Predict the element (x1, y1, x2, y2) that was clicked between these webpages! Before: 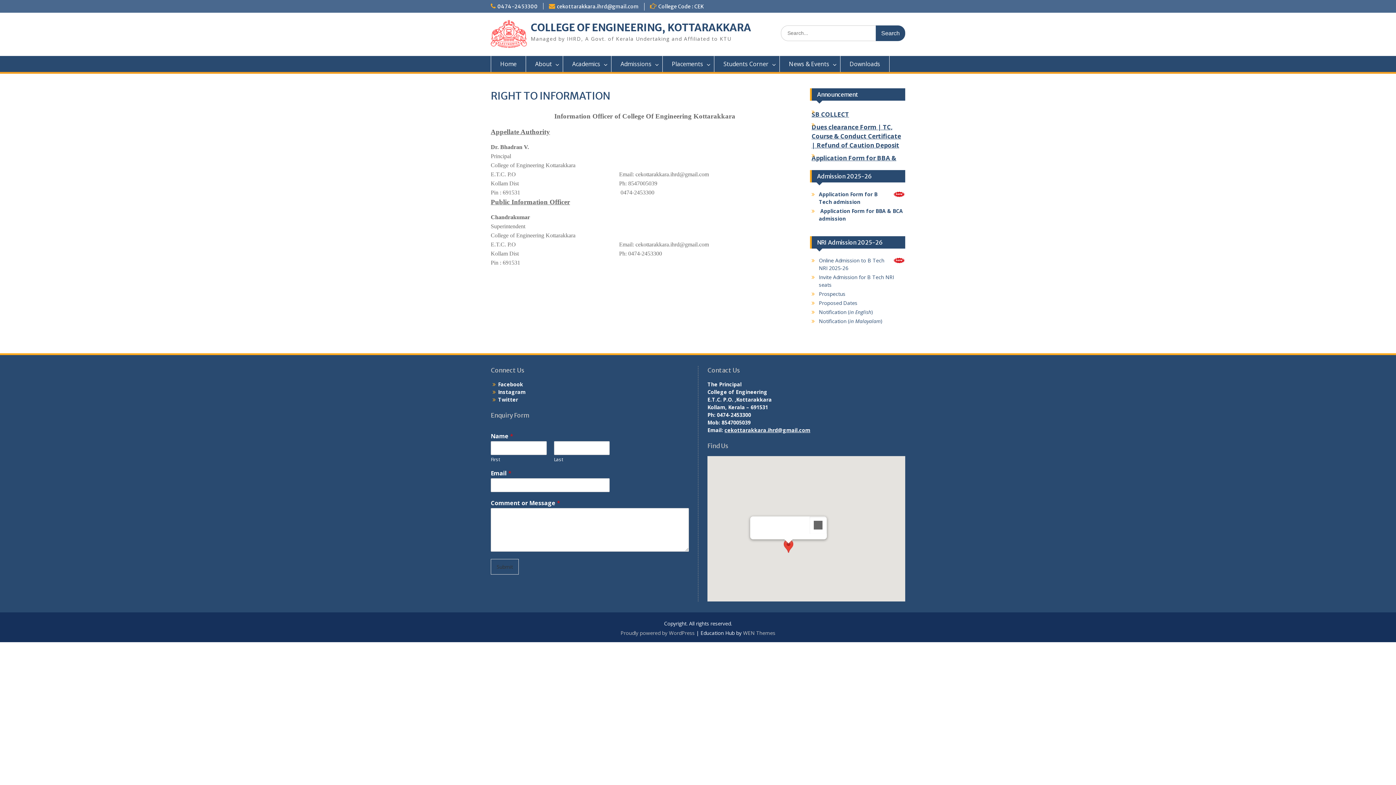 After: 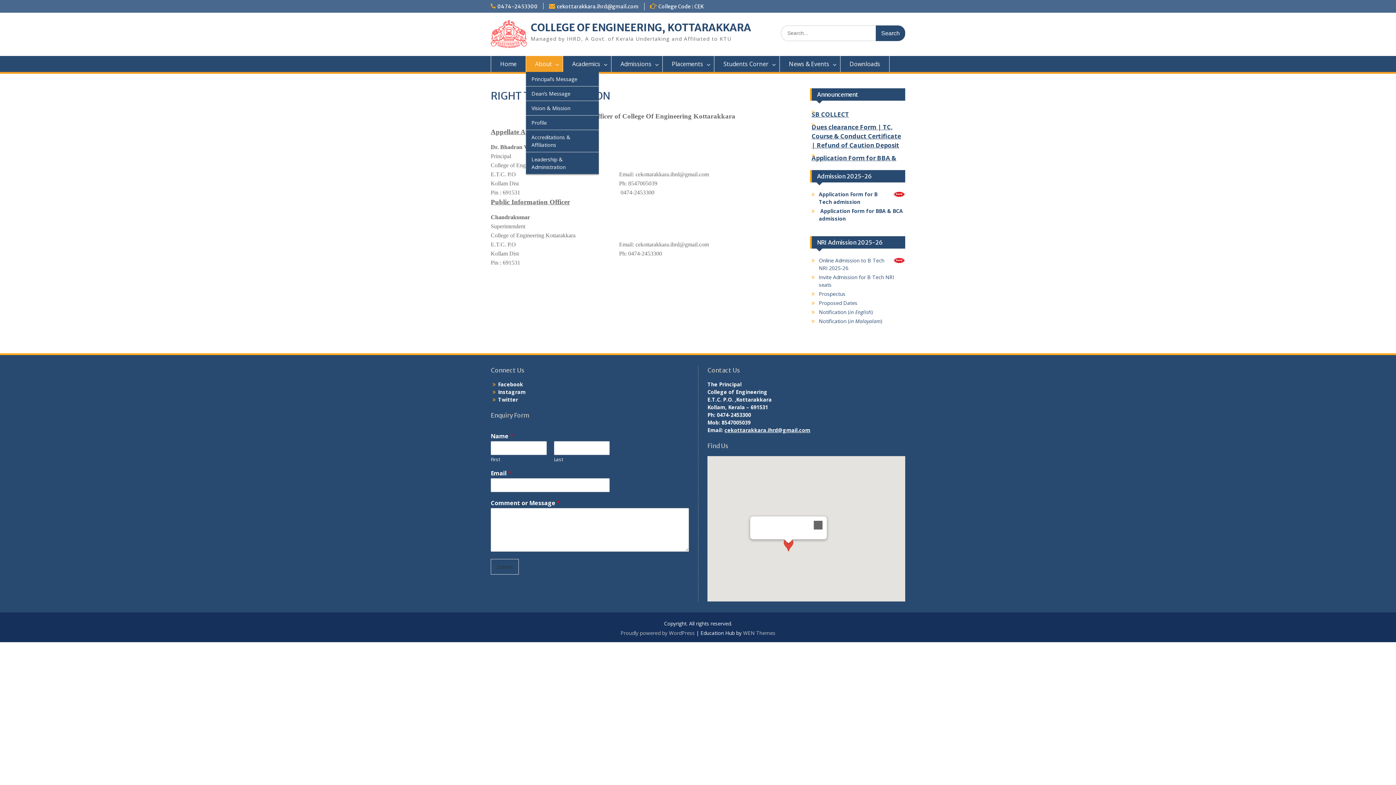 Action: bbox: (526, 56, 563, 72) label: About